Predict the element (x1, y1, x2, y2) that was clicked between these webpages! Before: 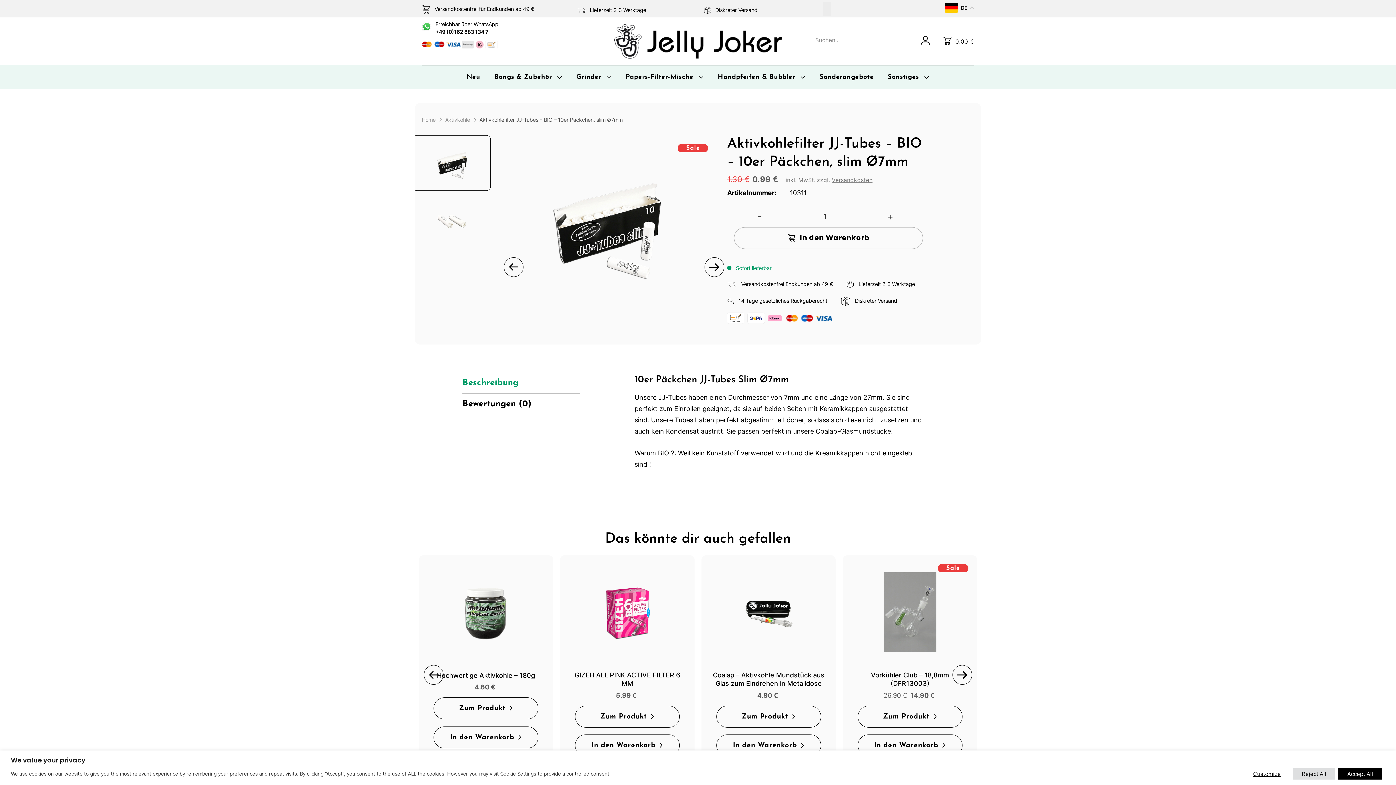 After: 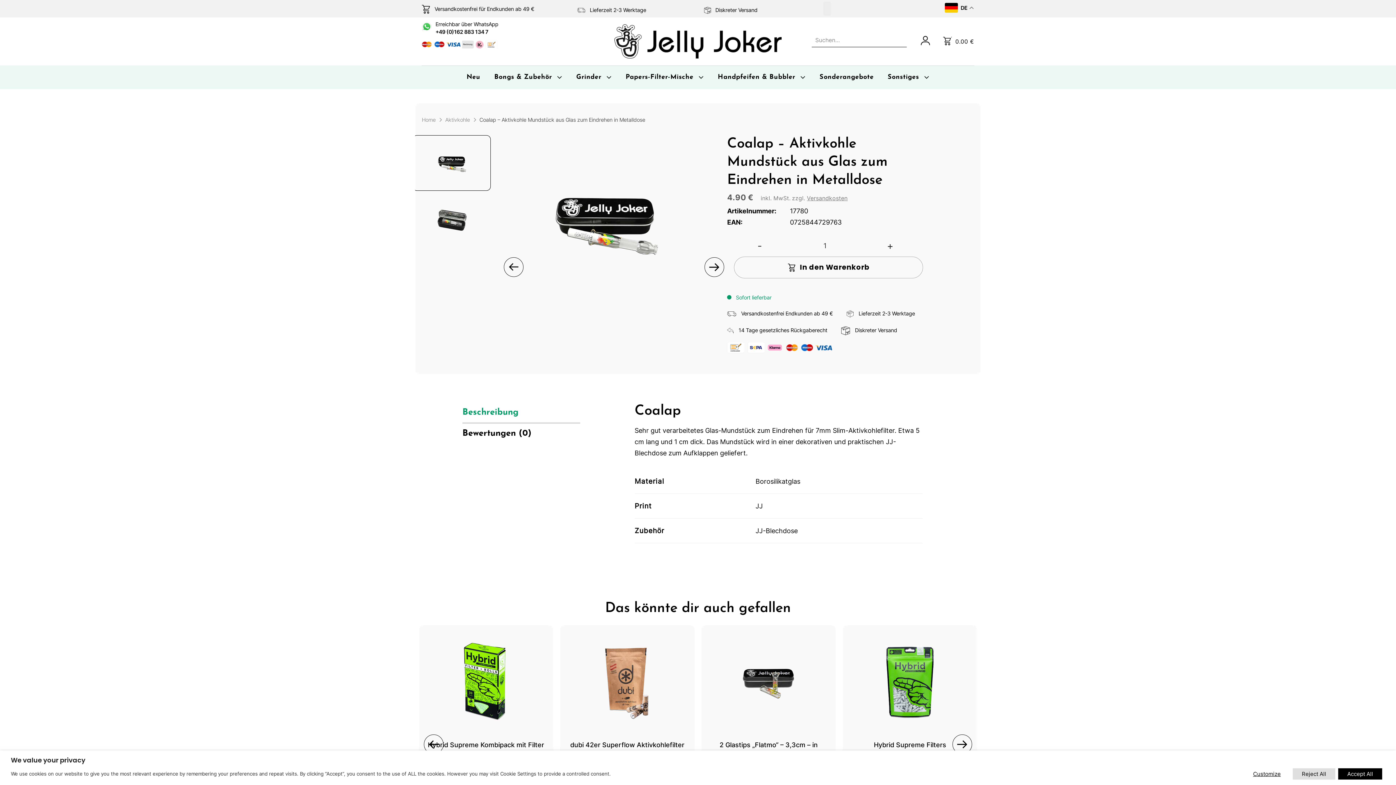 Action: label: Coalap – Aktivkohle Mundstück aus Glas zum Eindrehen in Metalldose bbox: (710, 671, 827, 688)